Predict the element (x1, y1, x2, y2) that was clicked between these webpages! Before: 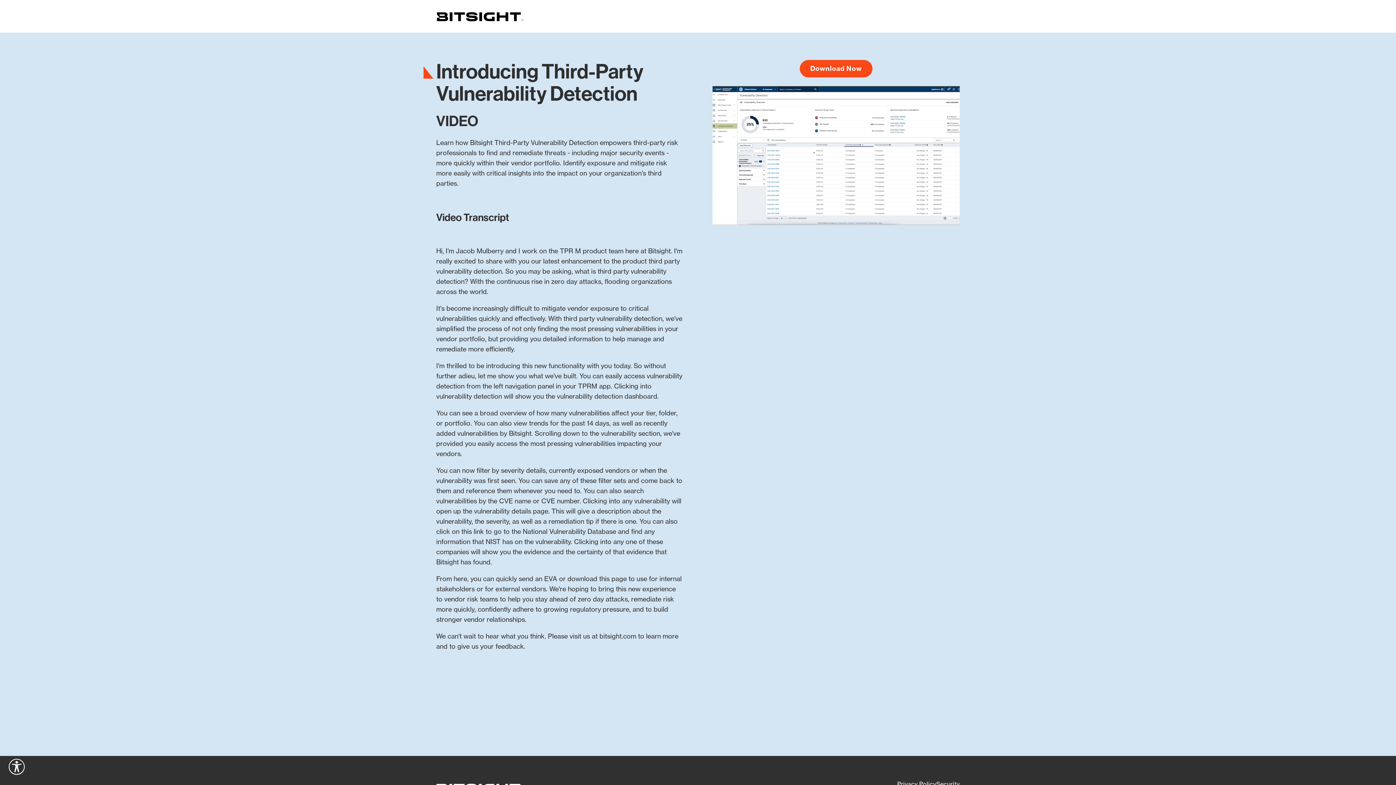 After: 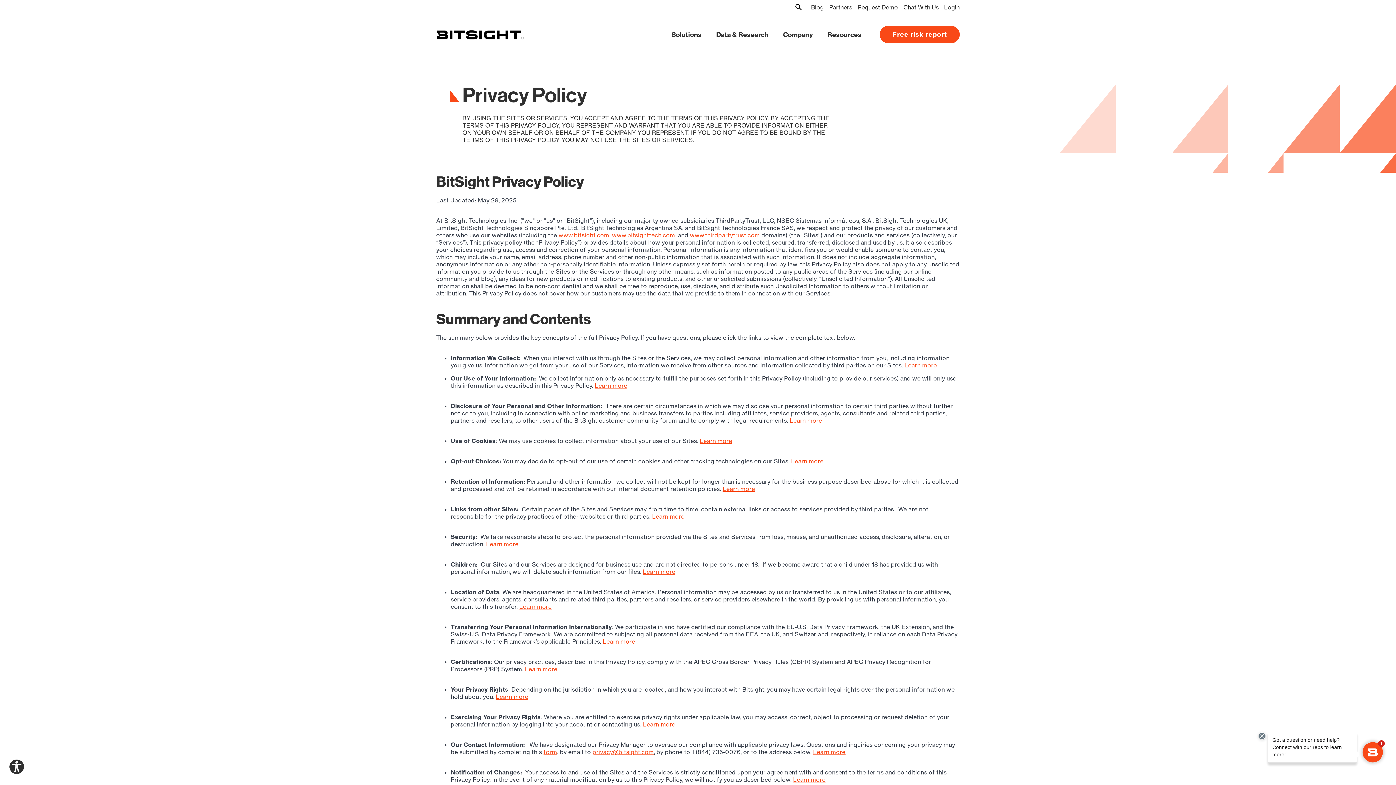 Action: bbox: (897, 780, 936, 788) label: Privacy Policy